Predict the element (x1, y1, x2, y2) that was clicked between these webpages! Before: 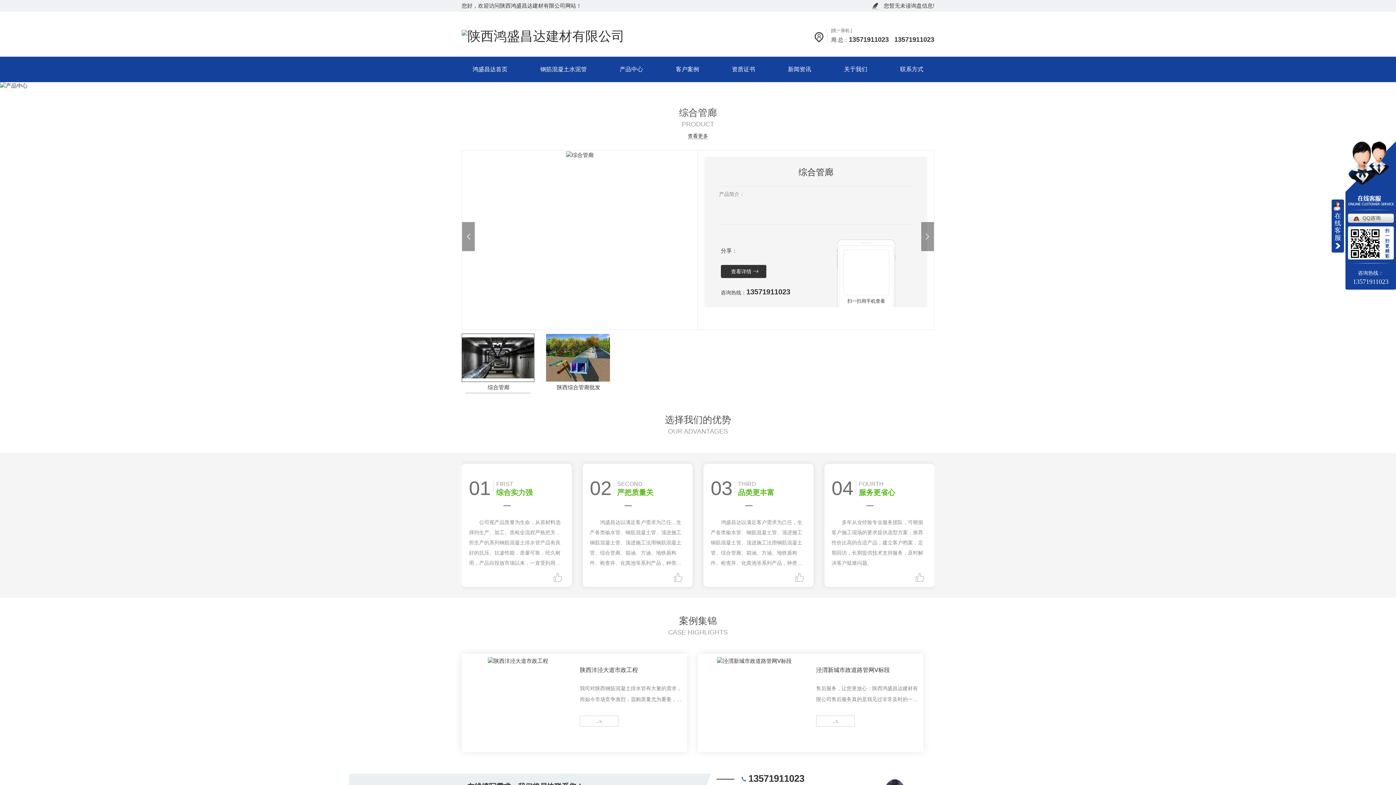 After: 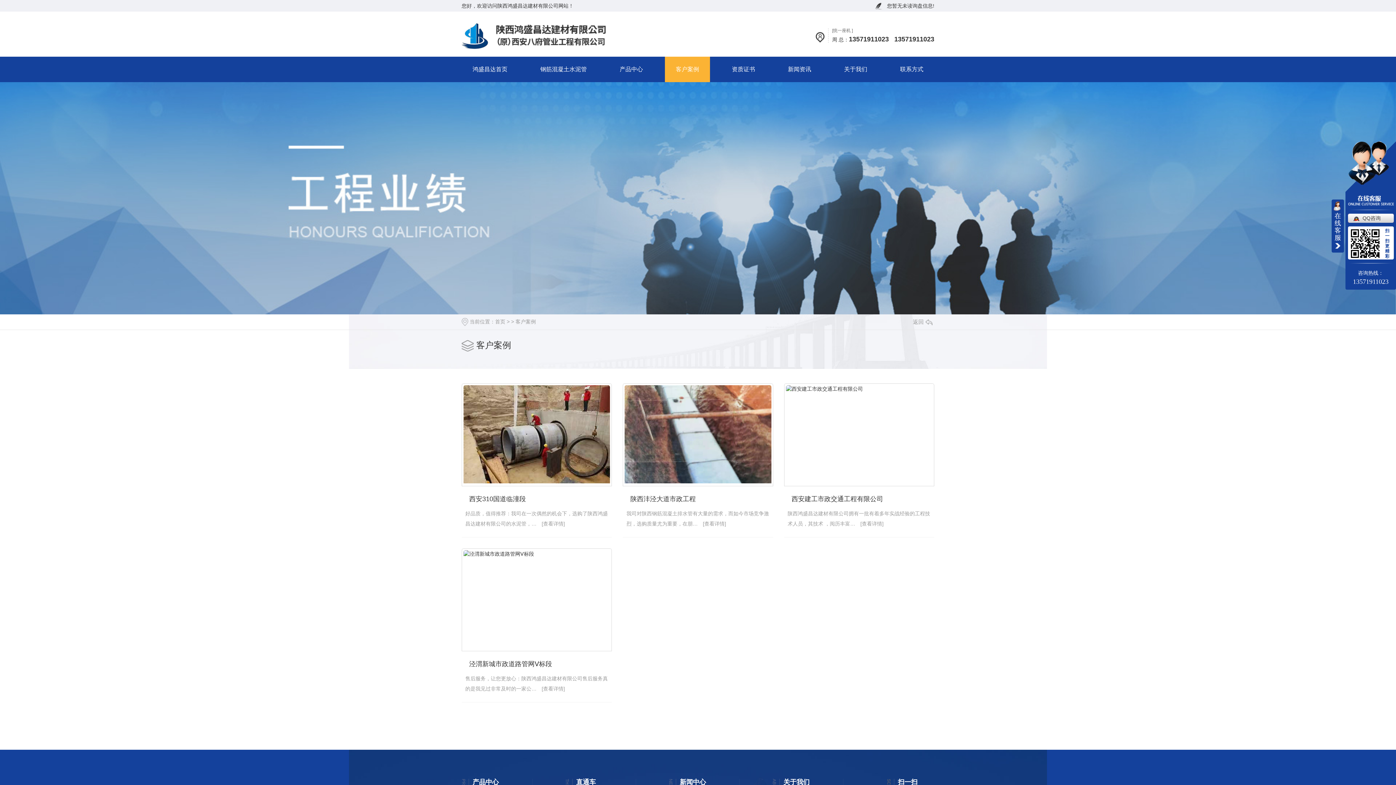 Action: label: 客户案例 bbox: (665, 56, 710, 82)